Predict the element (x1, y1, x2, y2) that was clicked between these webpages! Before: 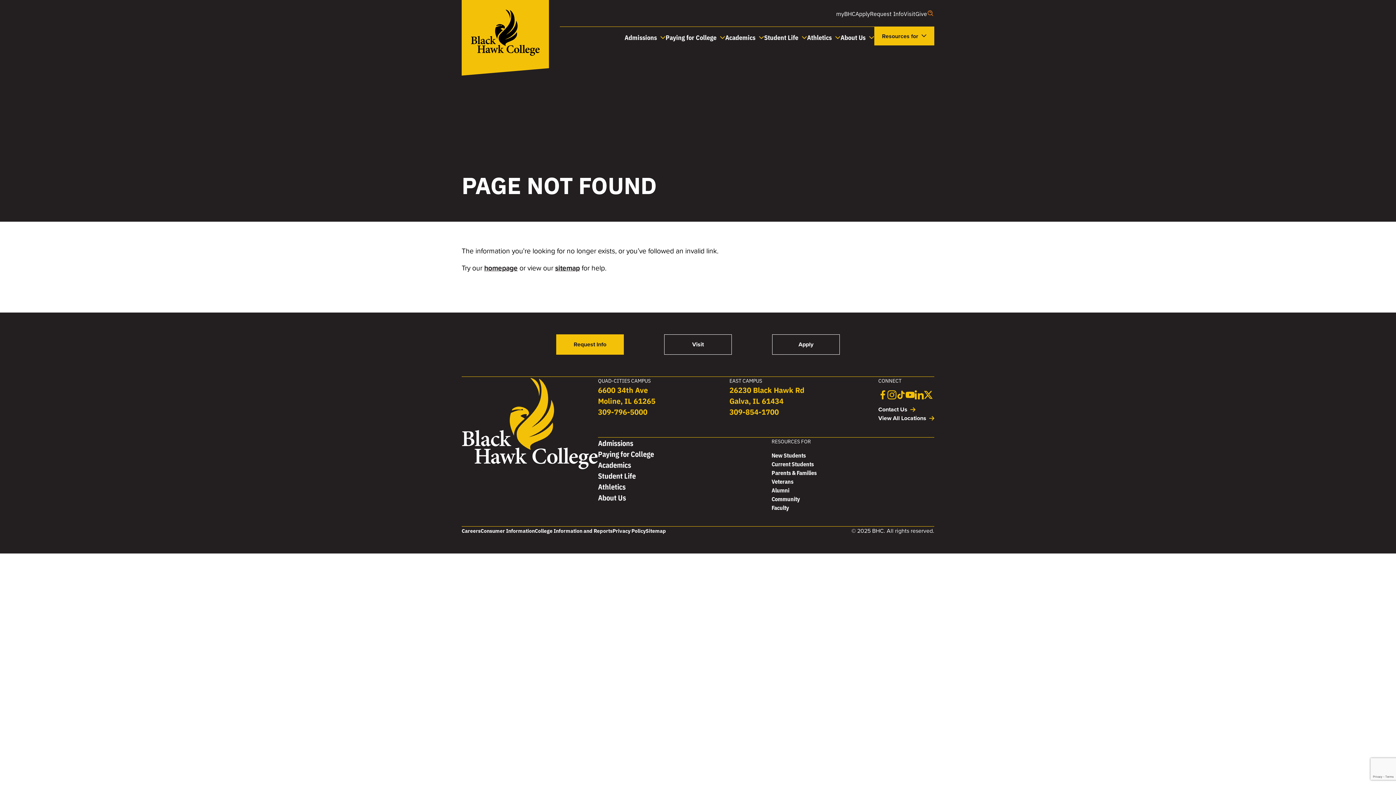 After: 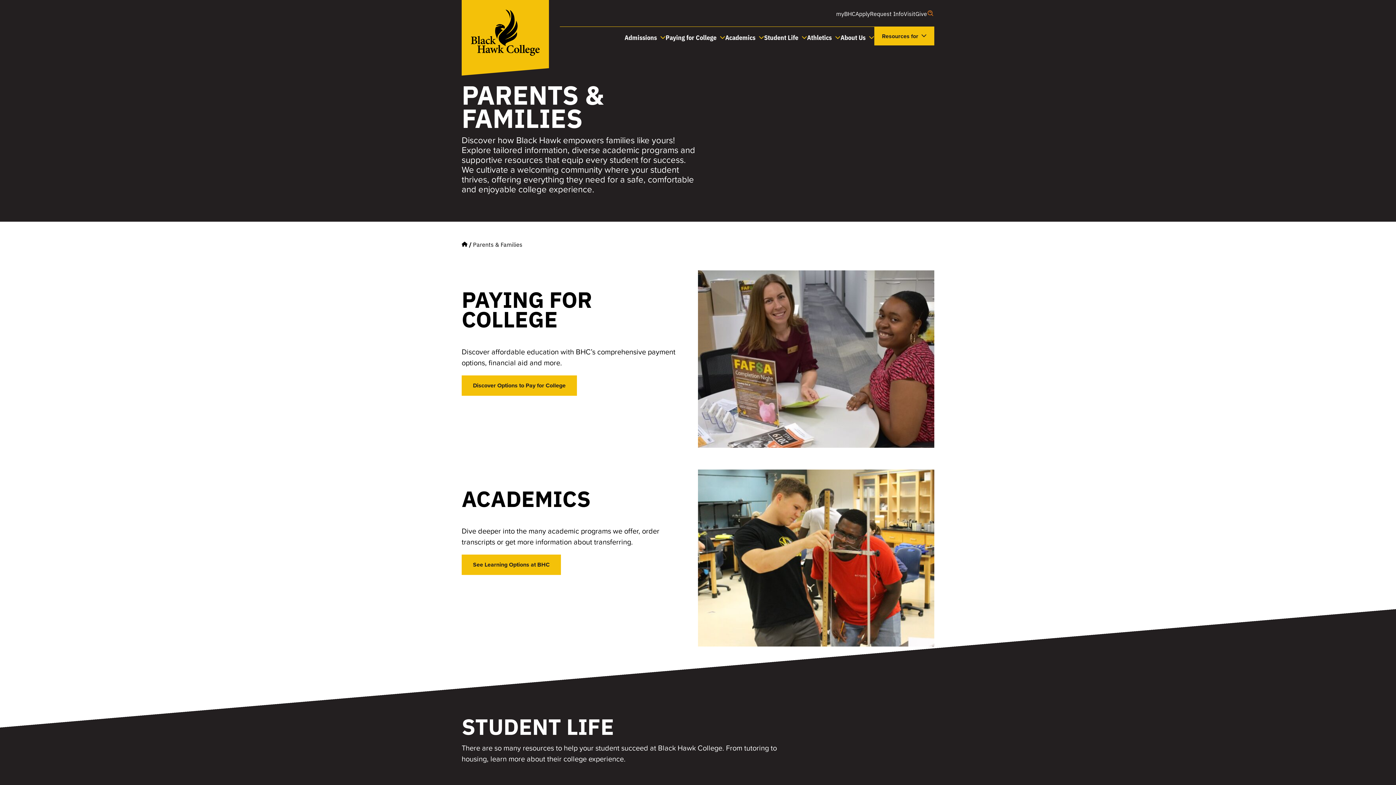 Action: label: Parents & Families bbox: (771, 468, 816, 476)